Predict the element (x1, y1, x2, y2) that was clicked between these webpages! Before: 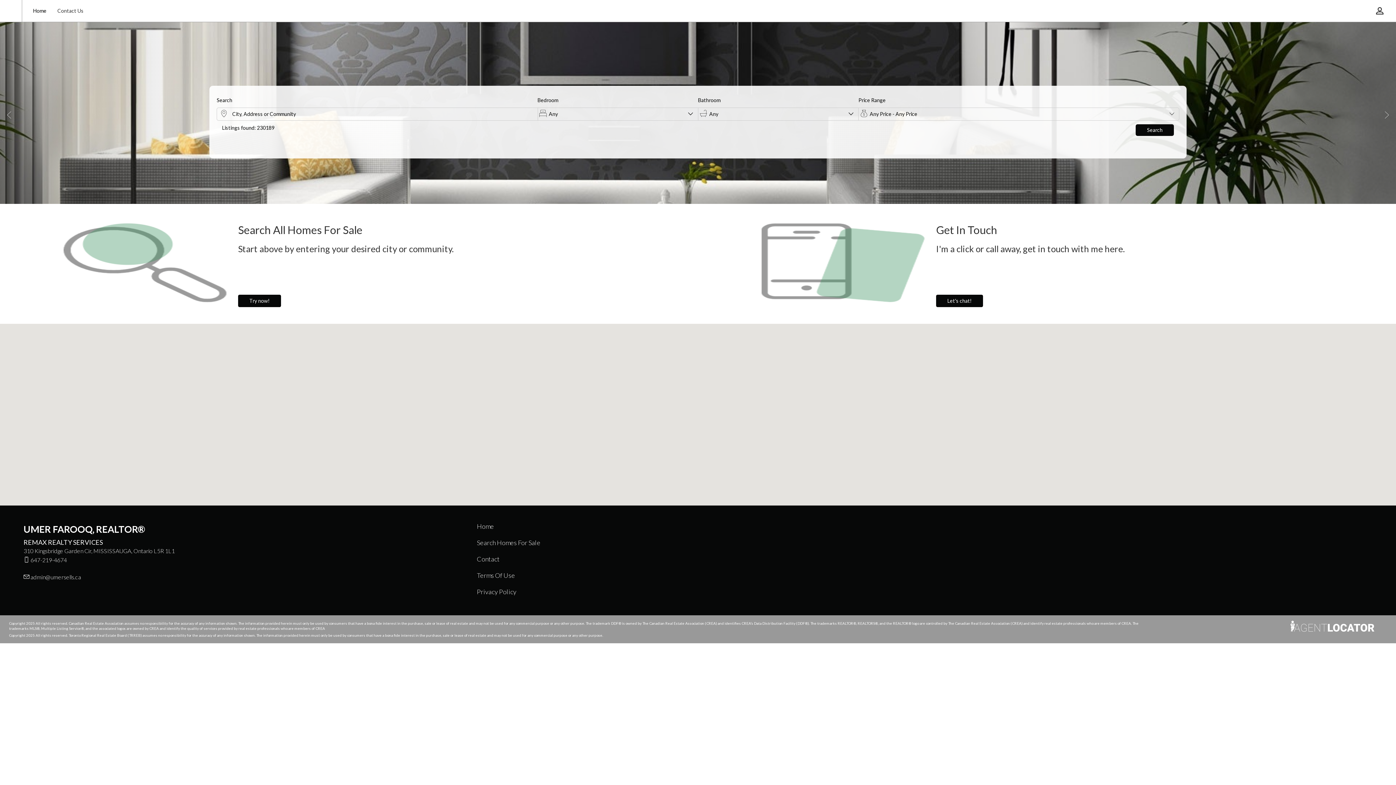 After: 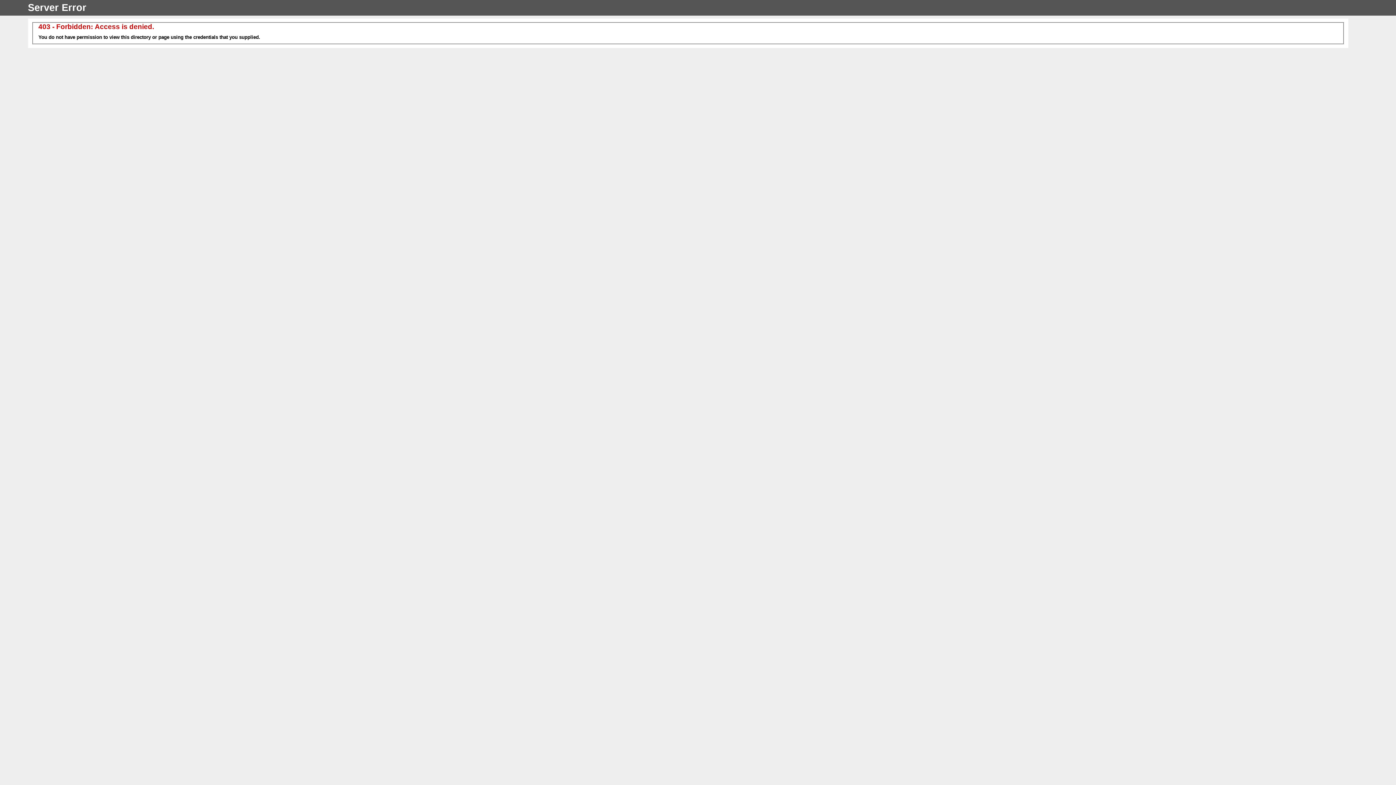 Action: bbox: (471, 572, 755, 582) label: Terms Of Use